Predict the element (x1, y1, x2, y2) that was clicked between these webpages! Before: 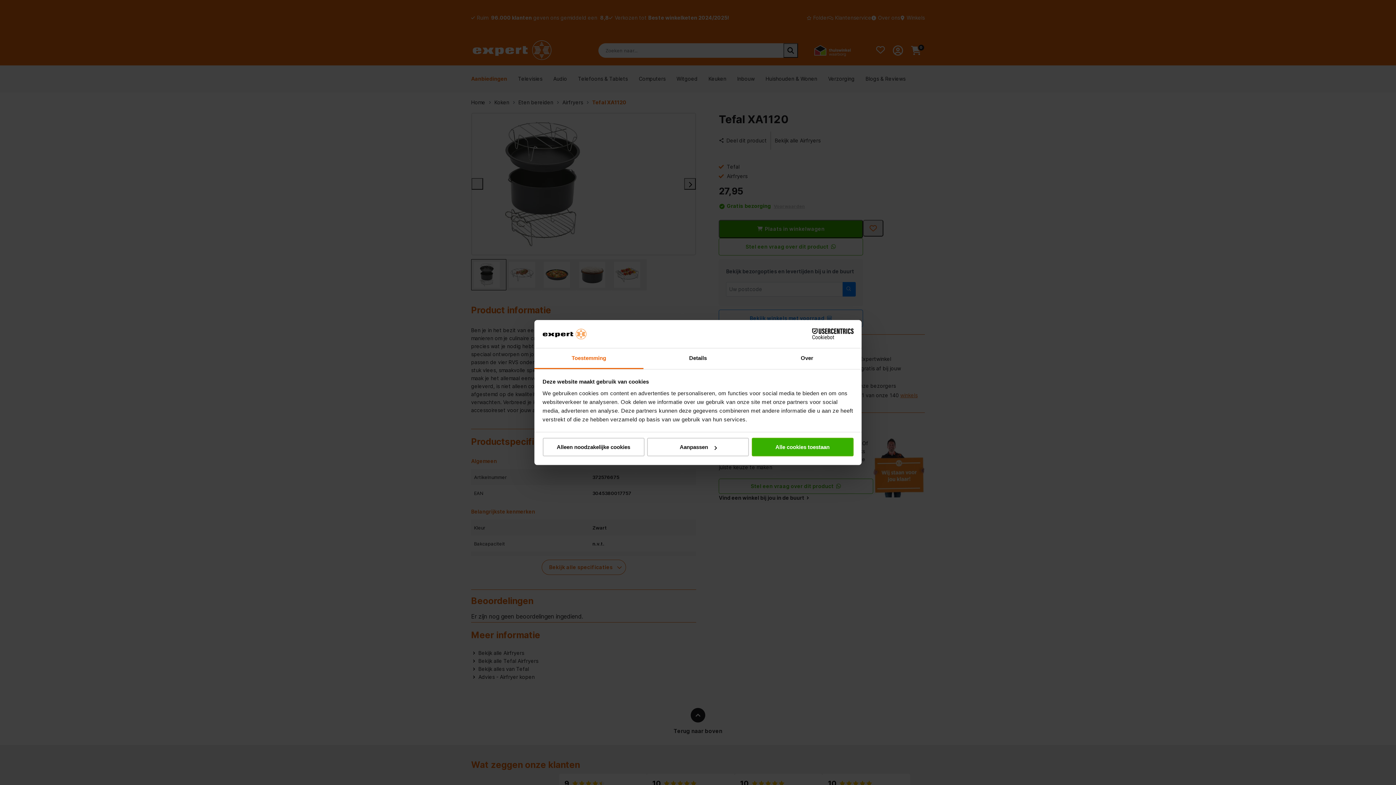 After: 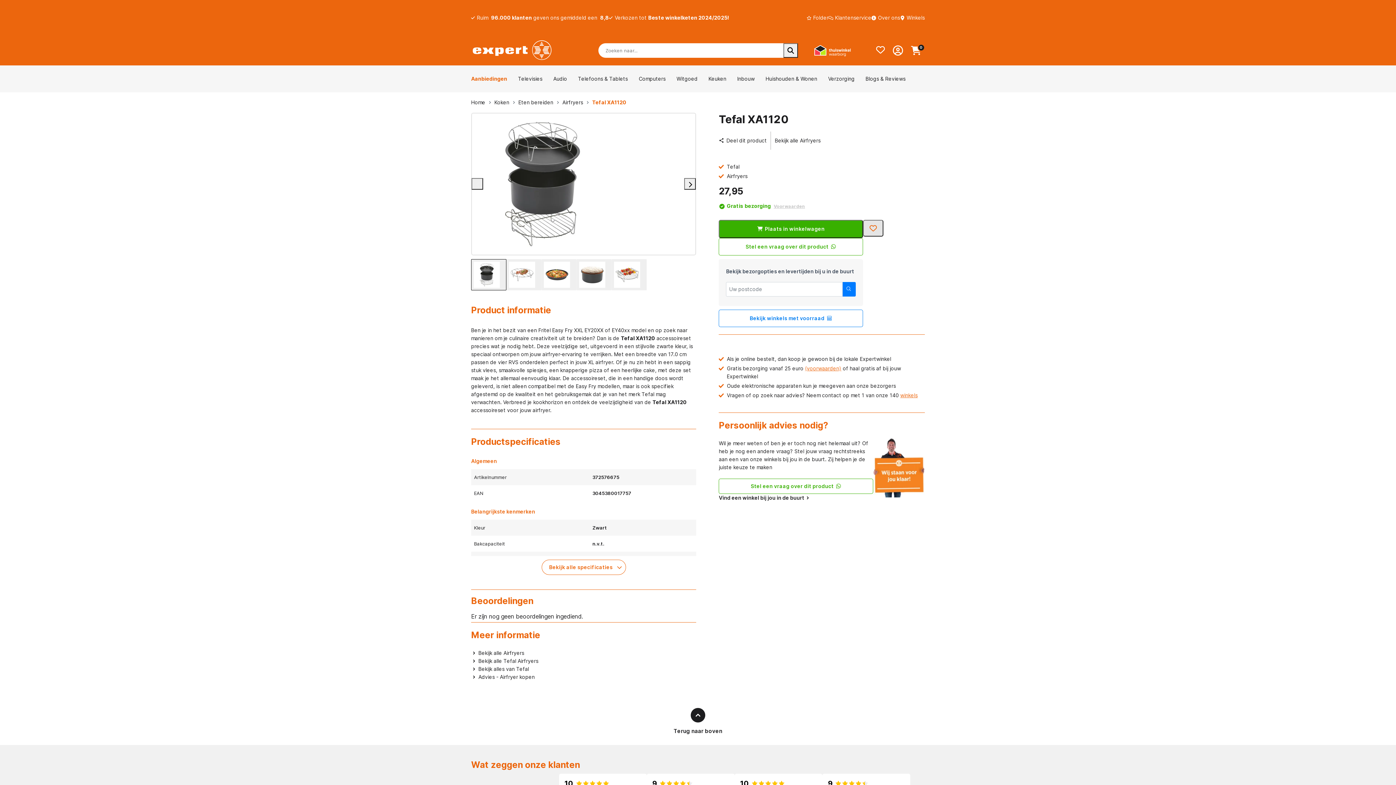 Action: label: Alle cookies toestaan bbox: (751, 438, 853, 456)